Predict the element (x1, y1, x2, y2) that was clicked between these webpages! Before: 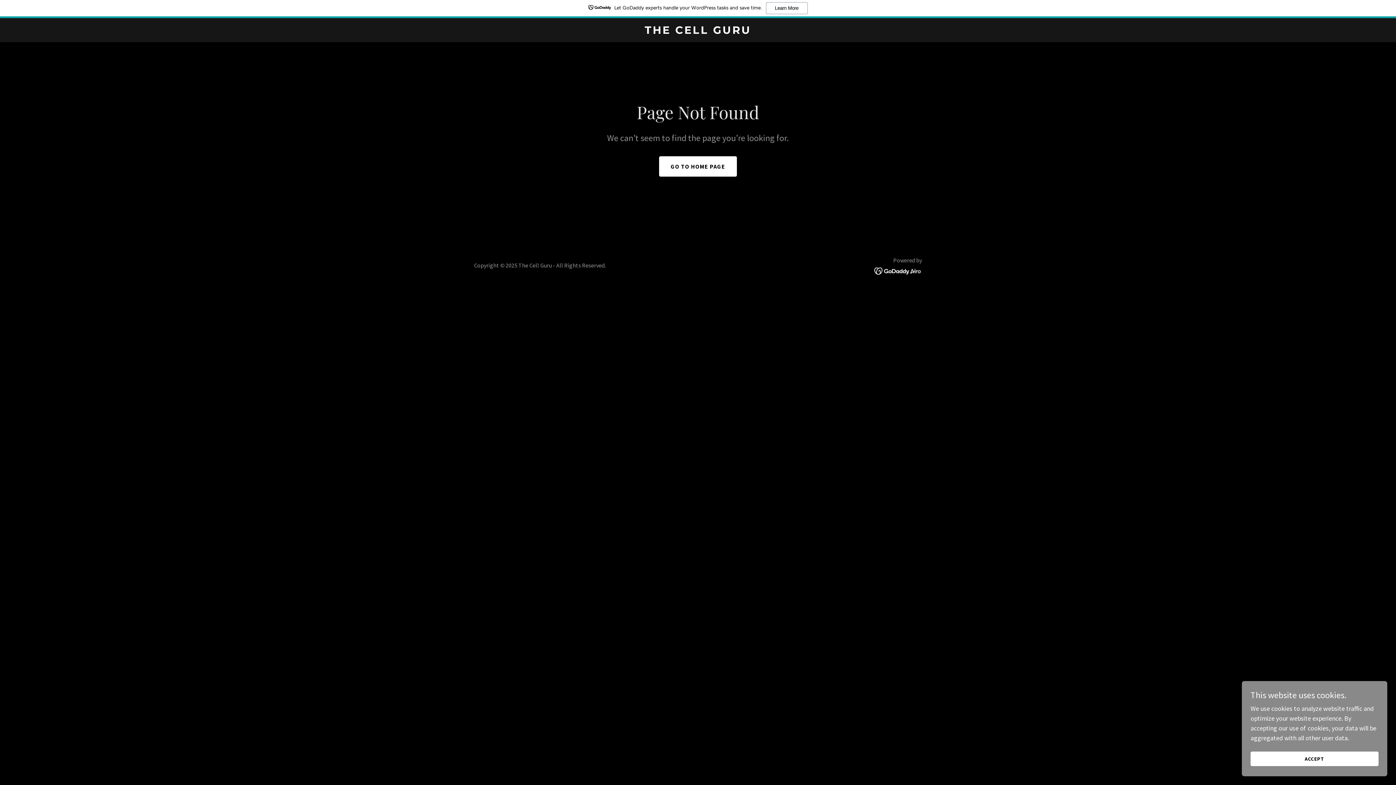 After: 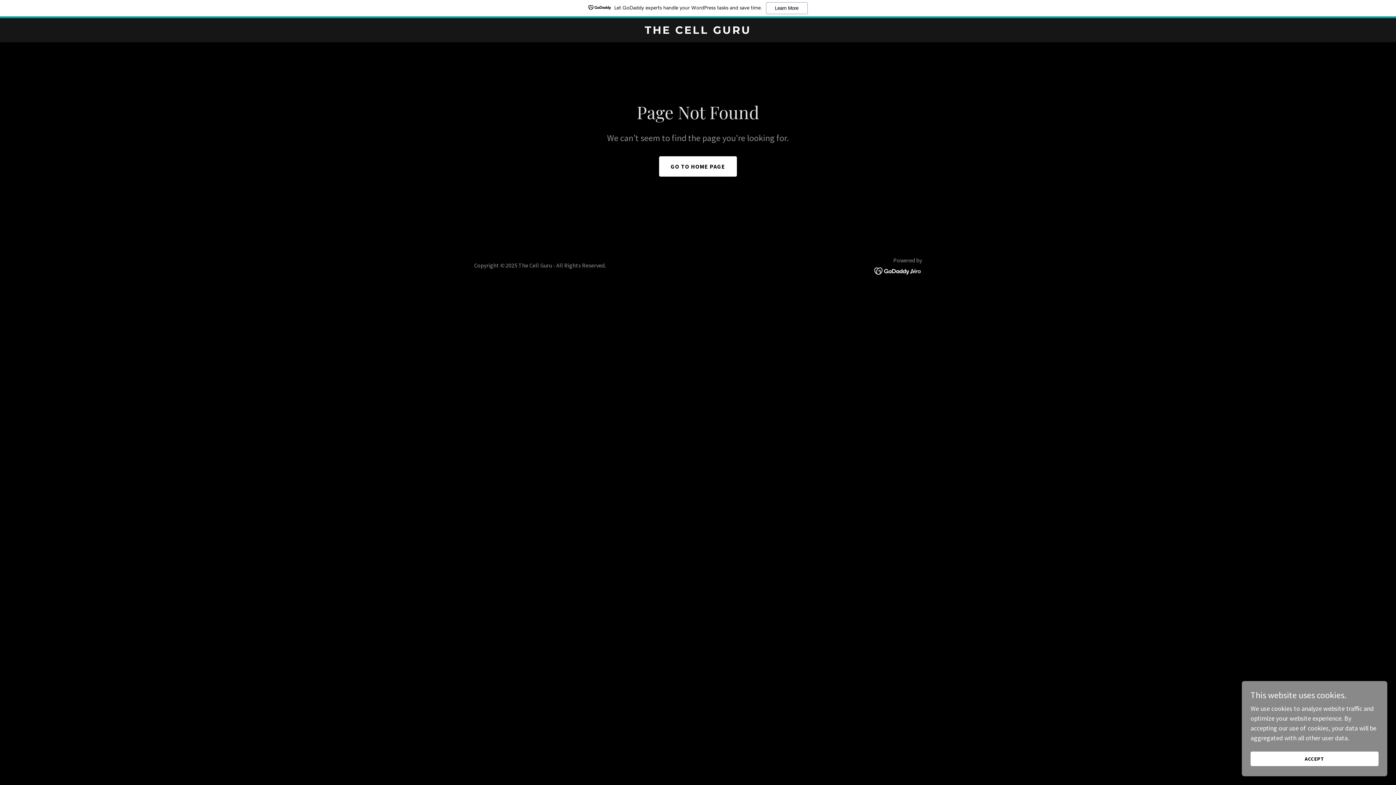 Action: label: Let GoDaddy experts handle your WordPress tasks and save time.
Learn More bbox: (0, 0, 1396, 18)